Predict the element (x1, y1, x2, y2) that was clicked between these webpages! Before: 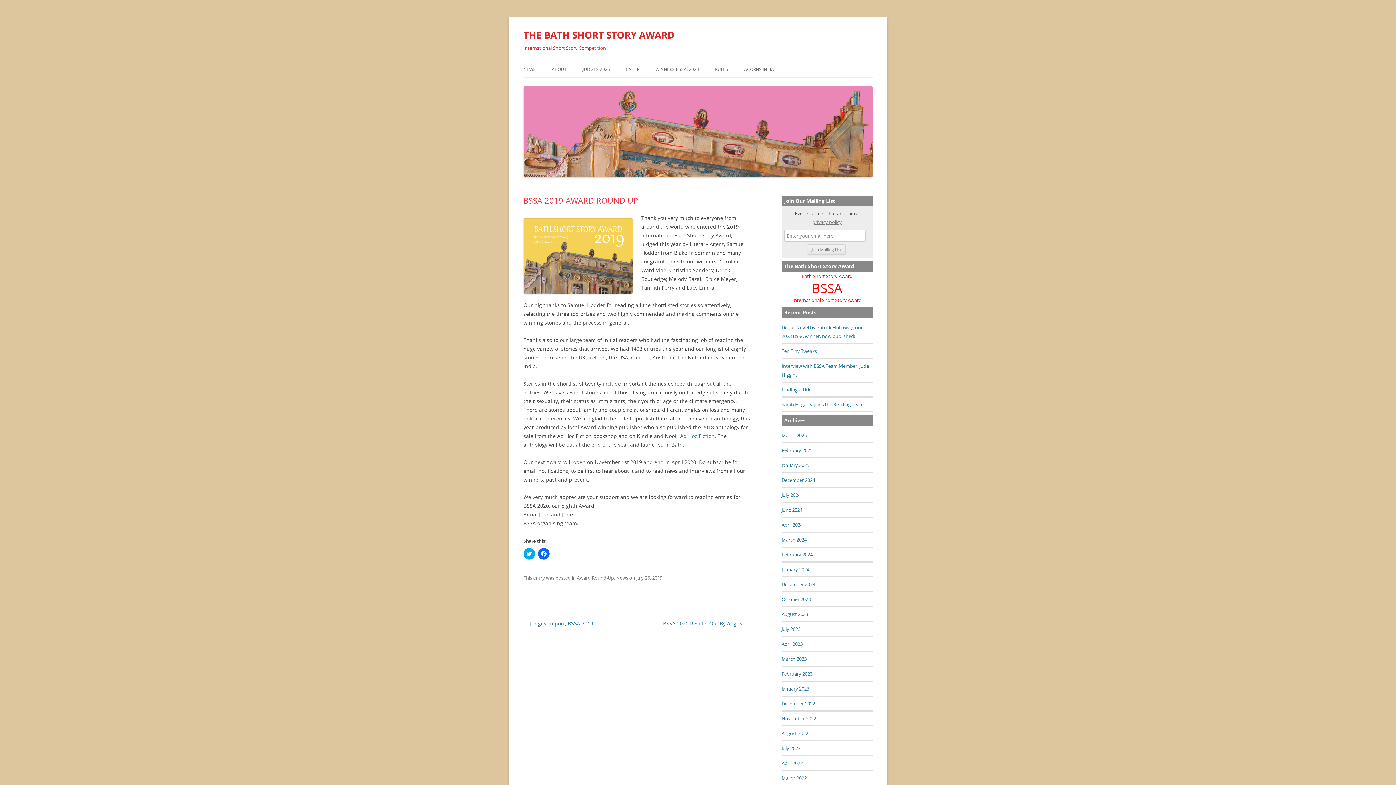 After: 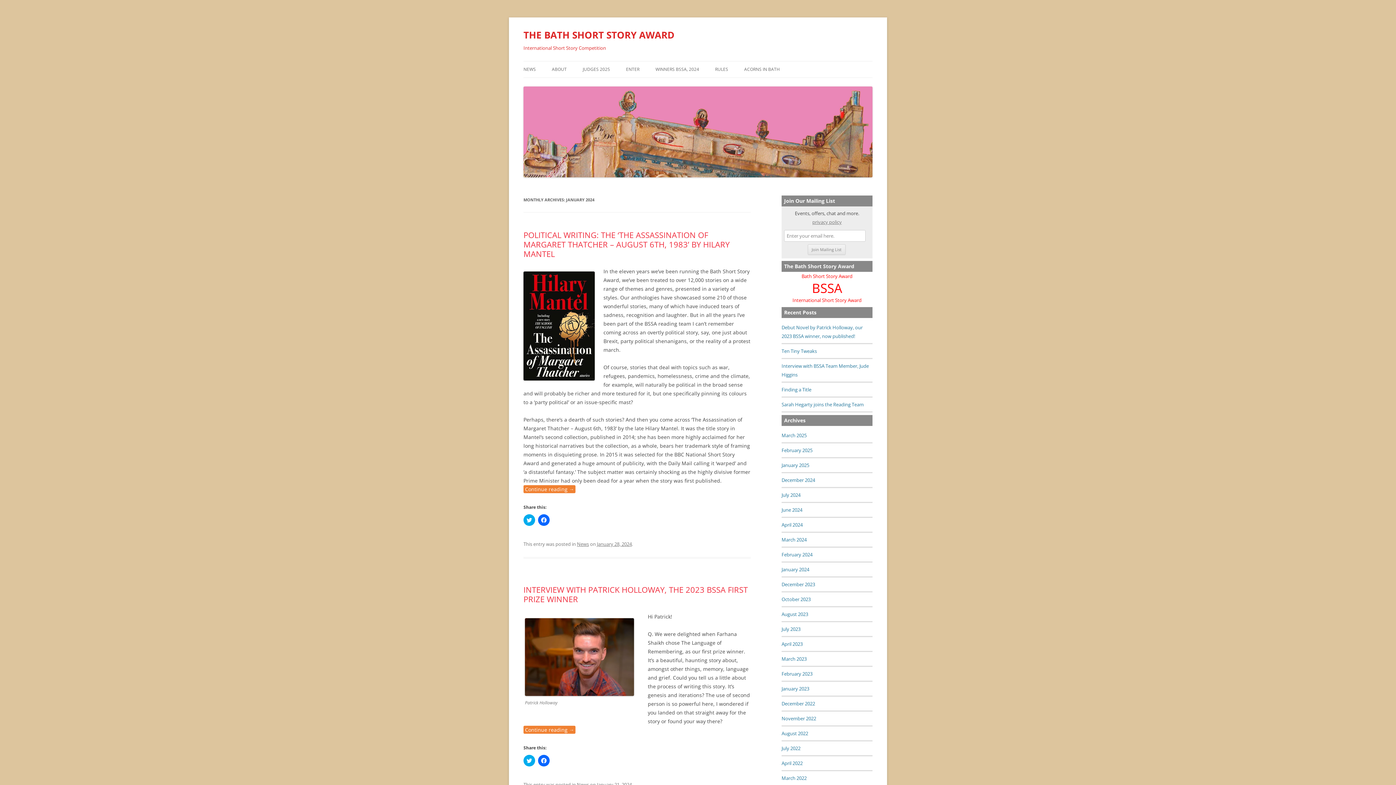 Action: label: January 2024 bbox: (781, 566, 809, 572)